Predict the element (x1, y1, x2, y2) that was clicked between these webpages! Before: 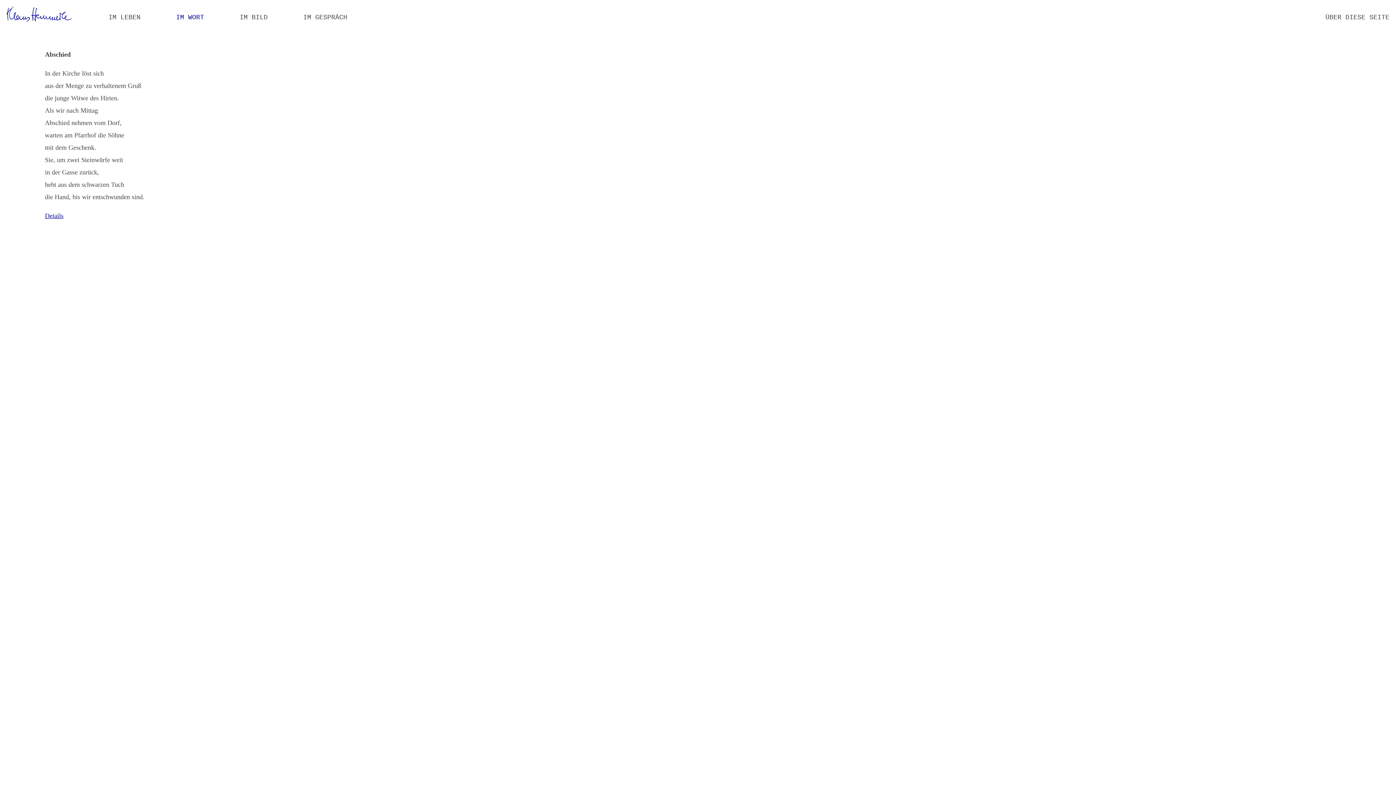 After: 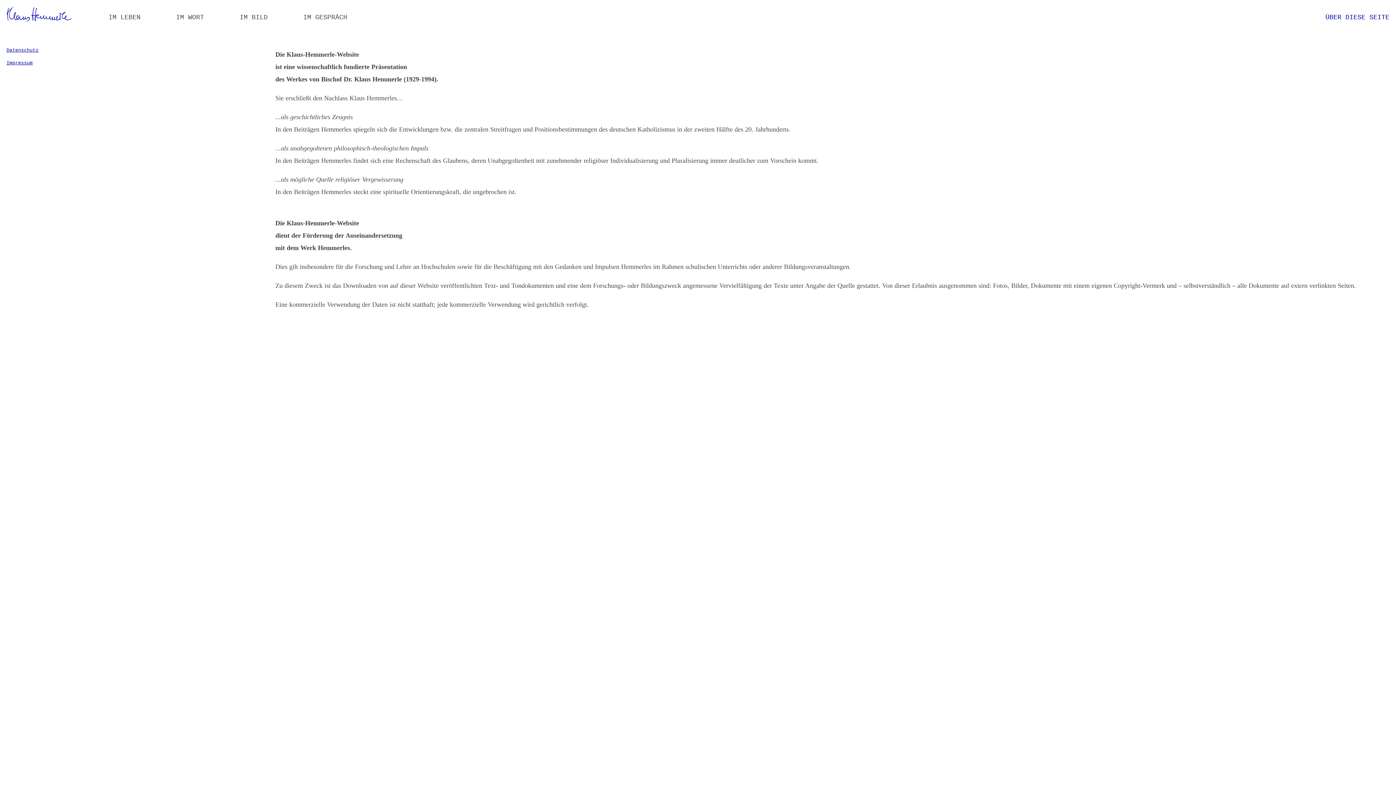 Action: bbox: (1325, 13, 1389, 22) label: ÜBER DIESE SEITE